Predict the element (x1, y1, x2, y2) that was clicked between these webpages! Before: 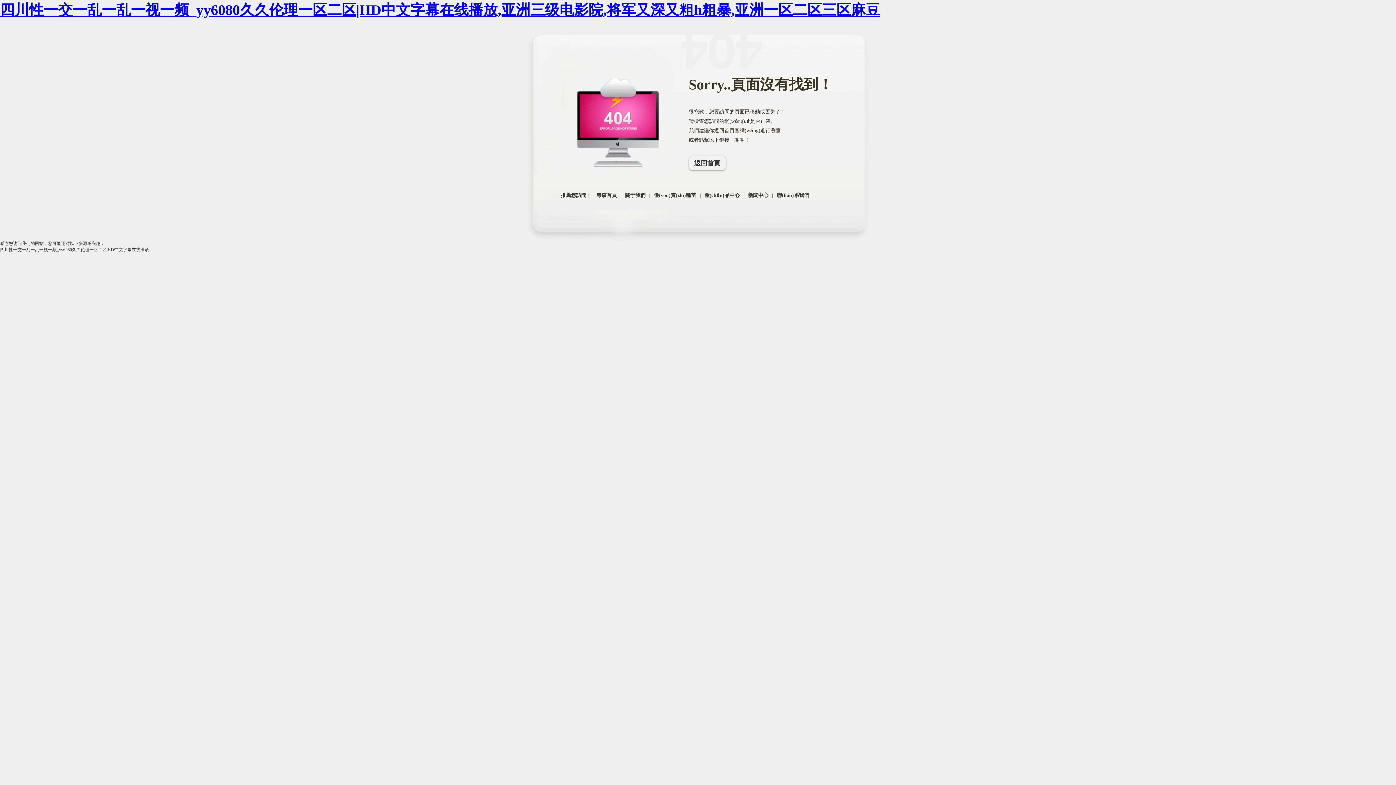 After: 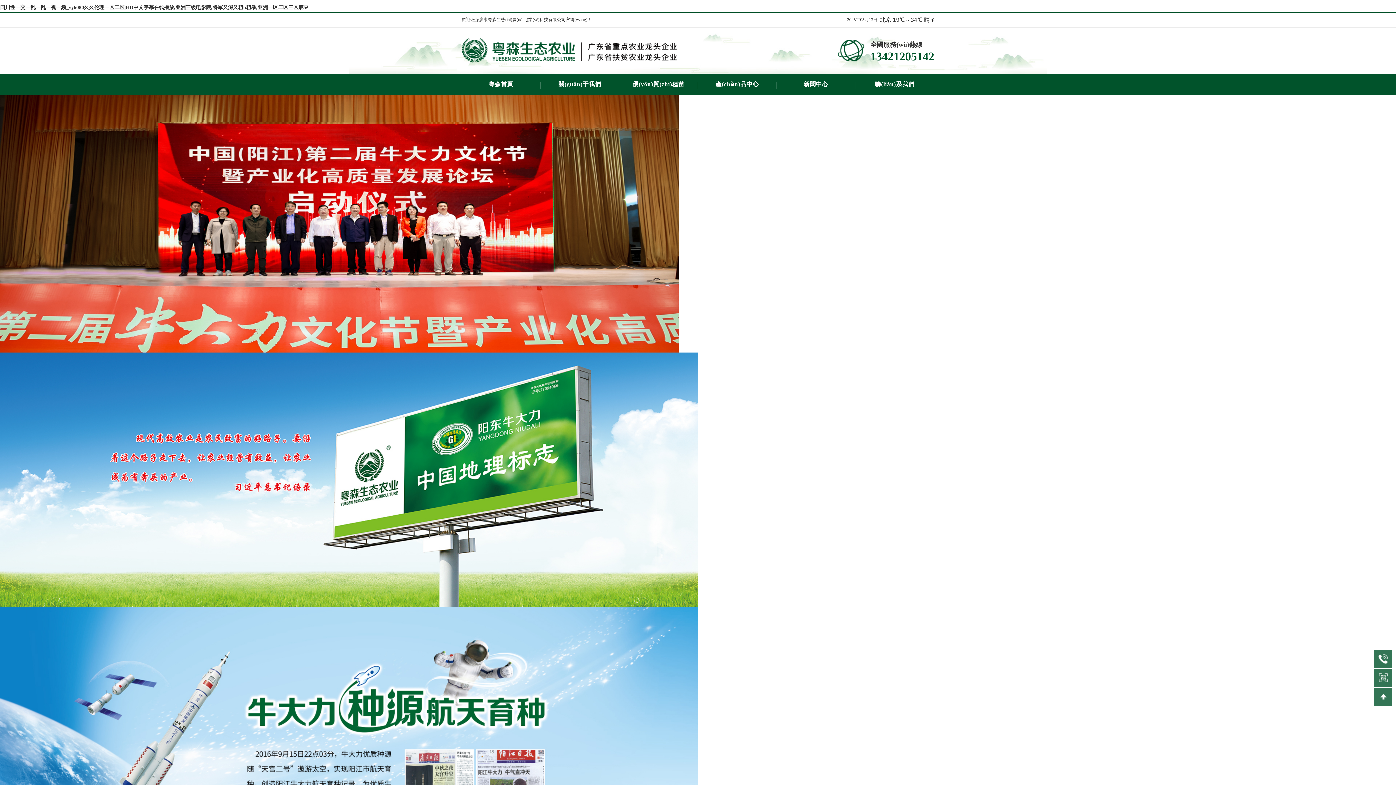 Action: bbox: (688, 156, 726, 170) label: 返回首頁